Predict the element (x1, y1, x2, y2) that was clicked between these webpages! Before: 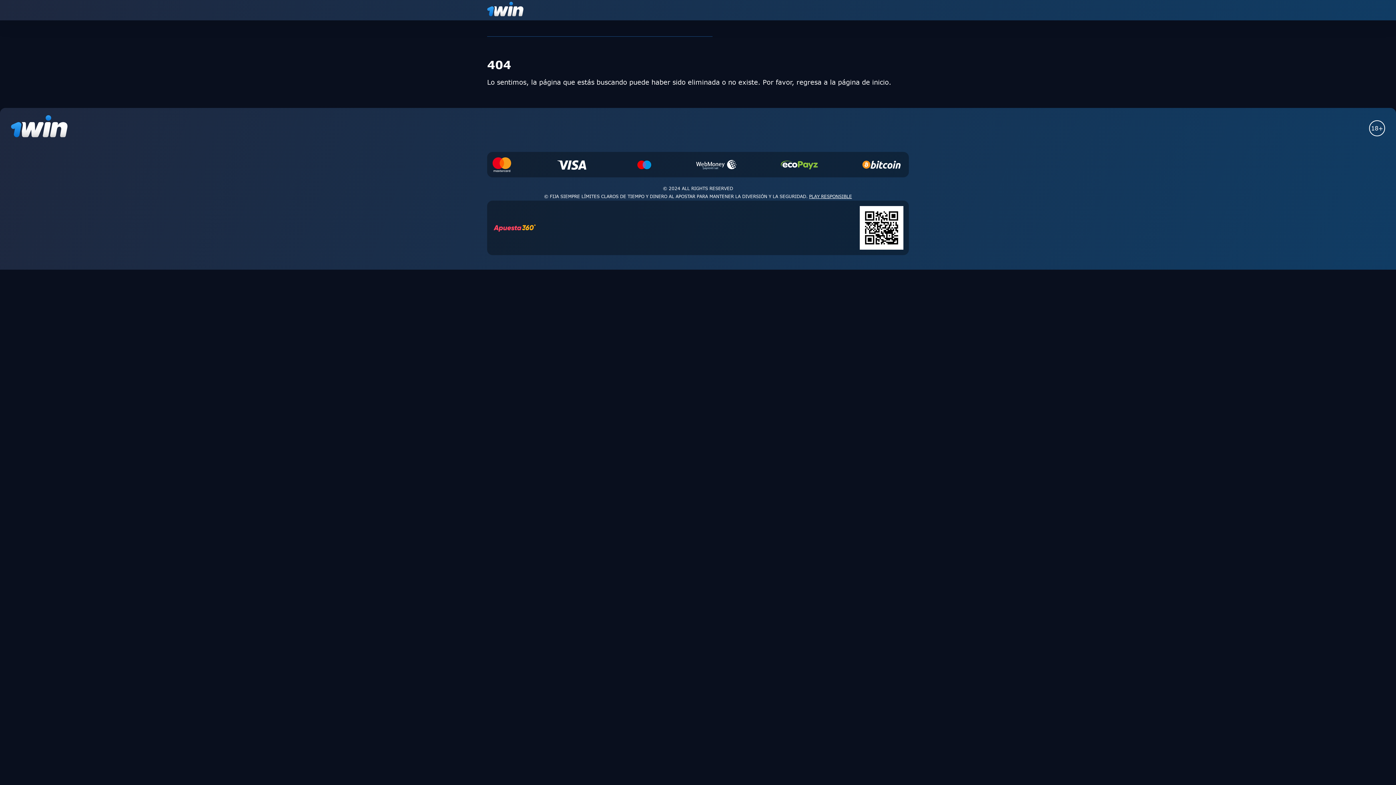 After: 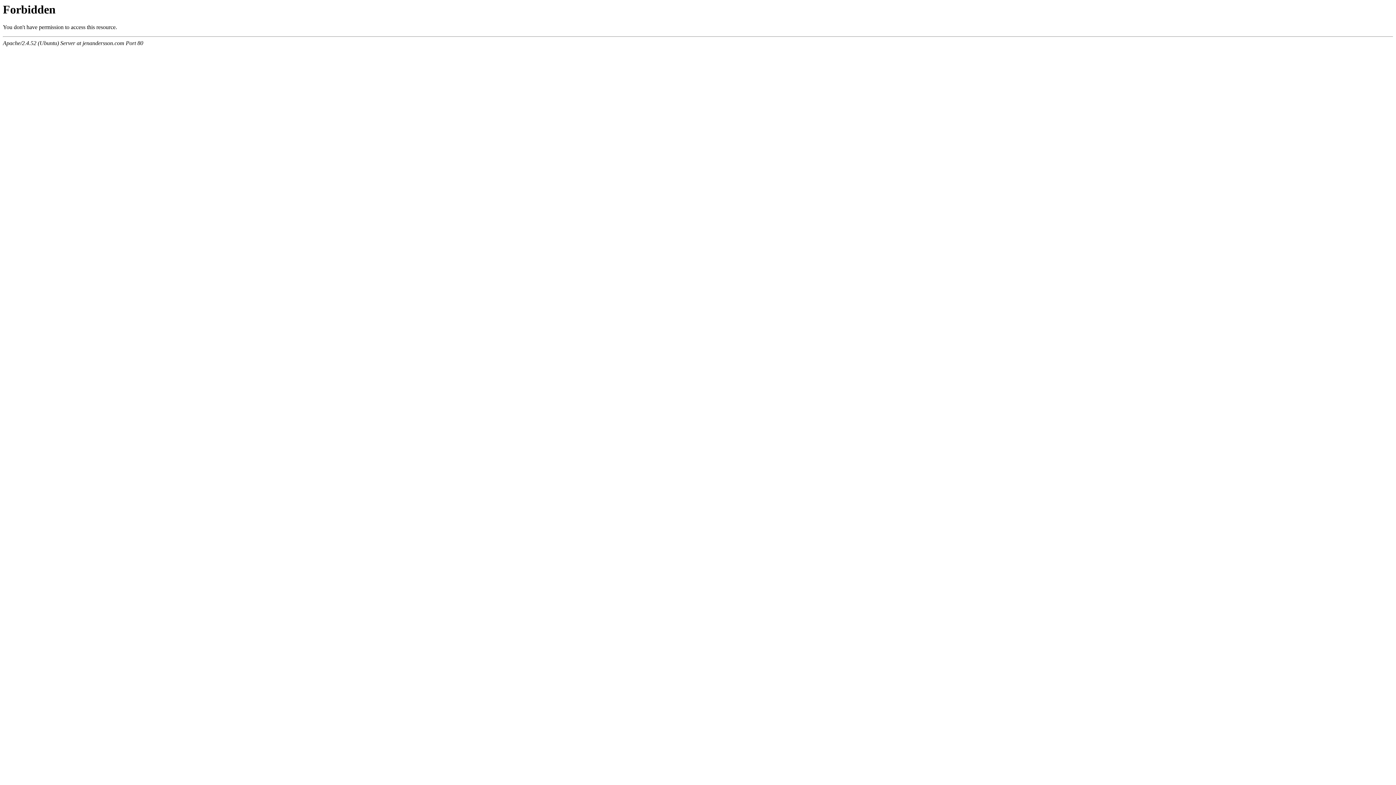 Action: bbox: (487, 10, 523, 18)